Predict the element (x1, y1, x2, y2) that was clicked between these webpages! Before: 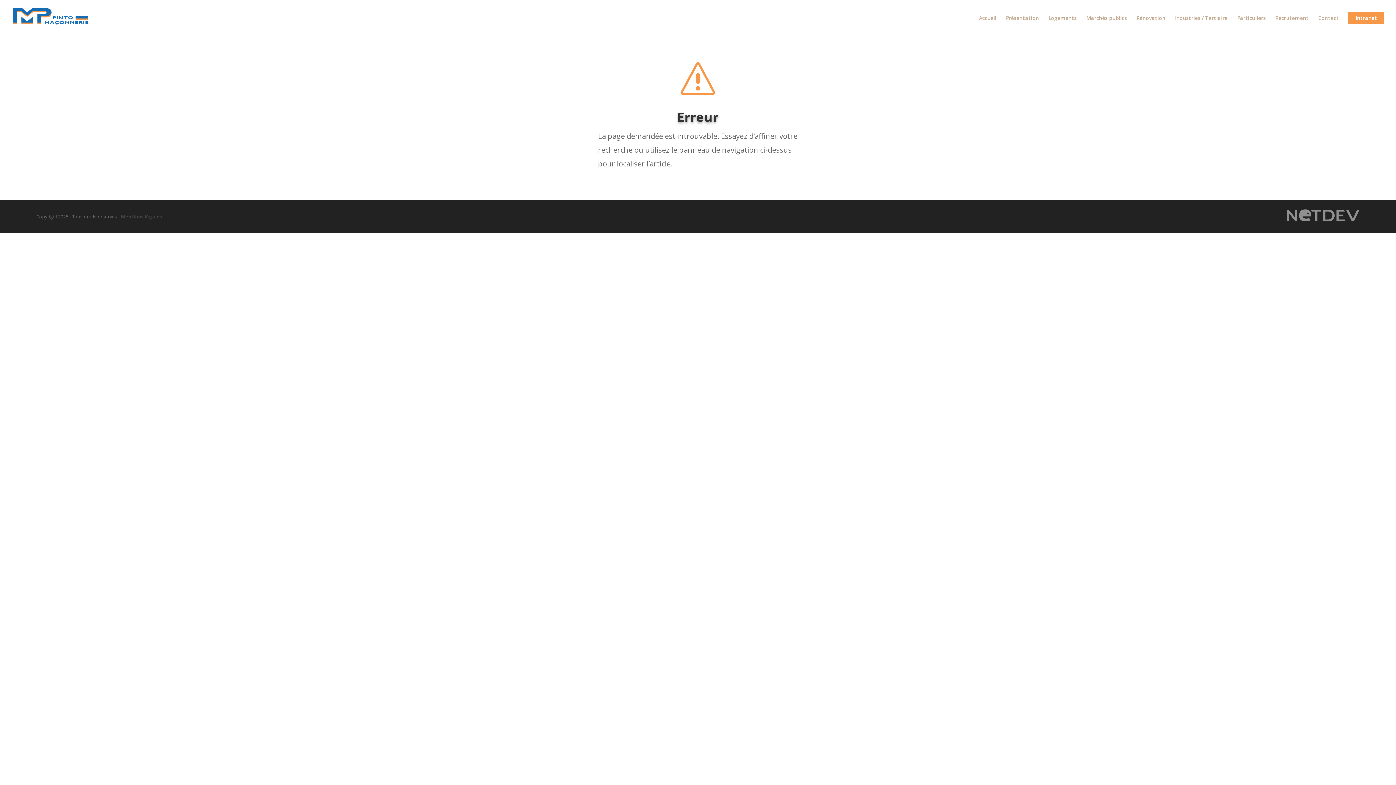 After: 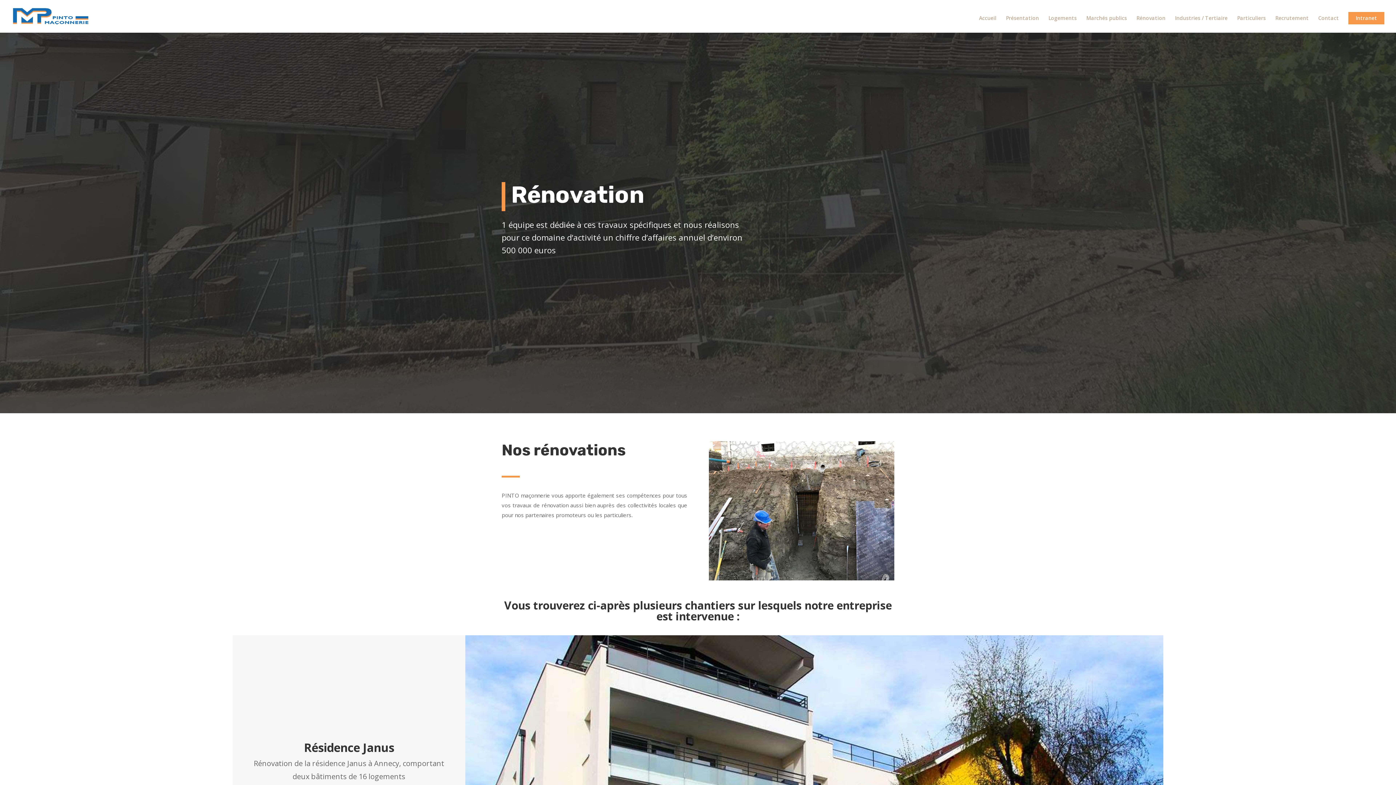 Action: bbox: (1136, 15, 1165, 32) label: Rénovation